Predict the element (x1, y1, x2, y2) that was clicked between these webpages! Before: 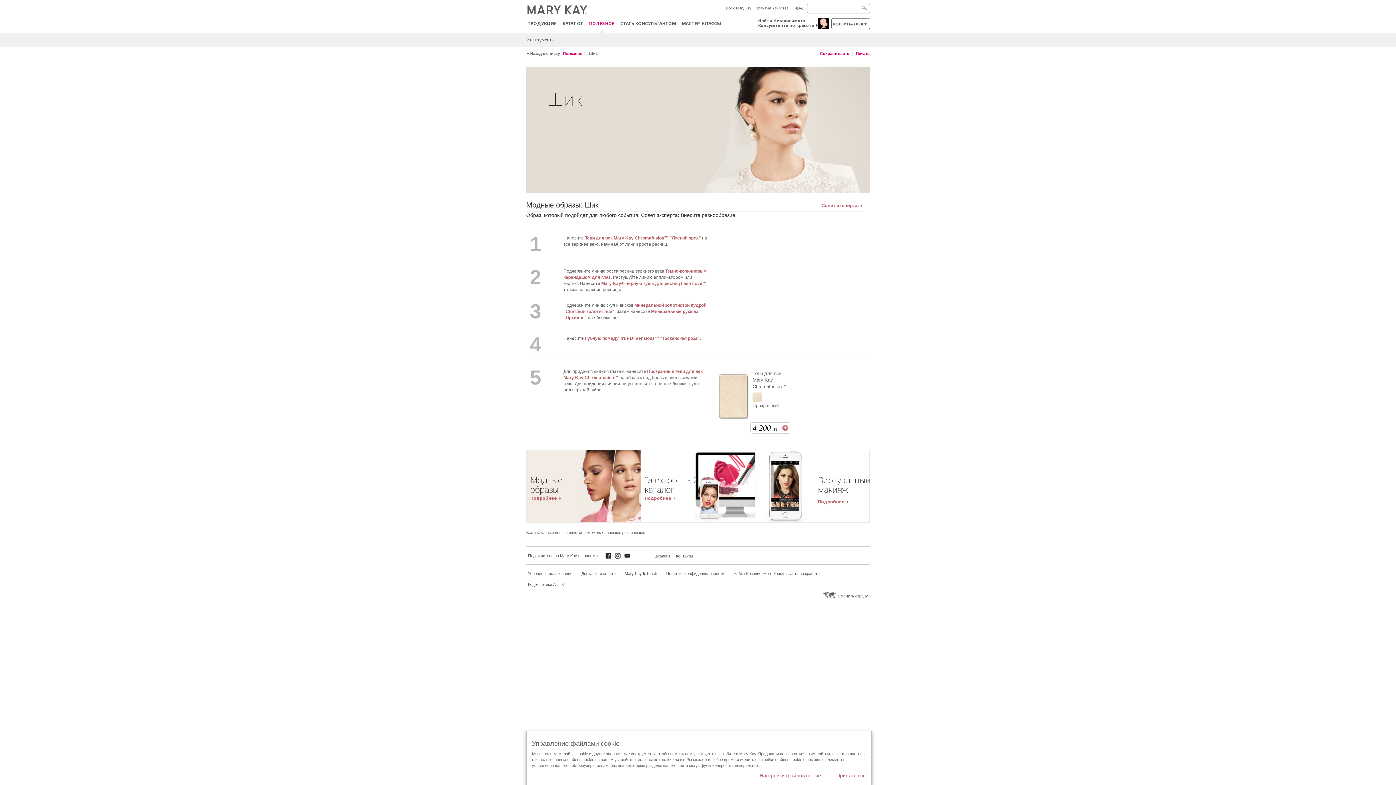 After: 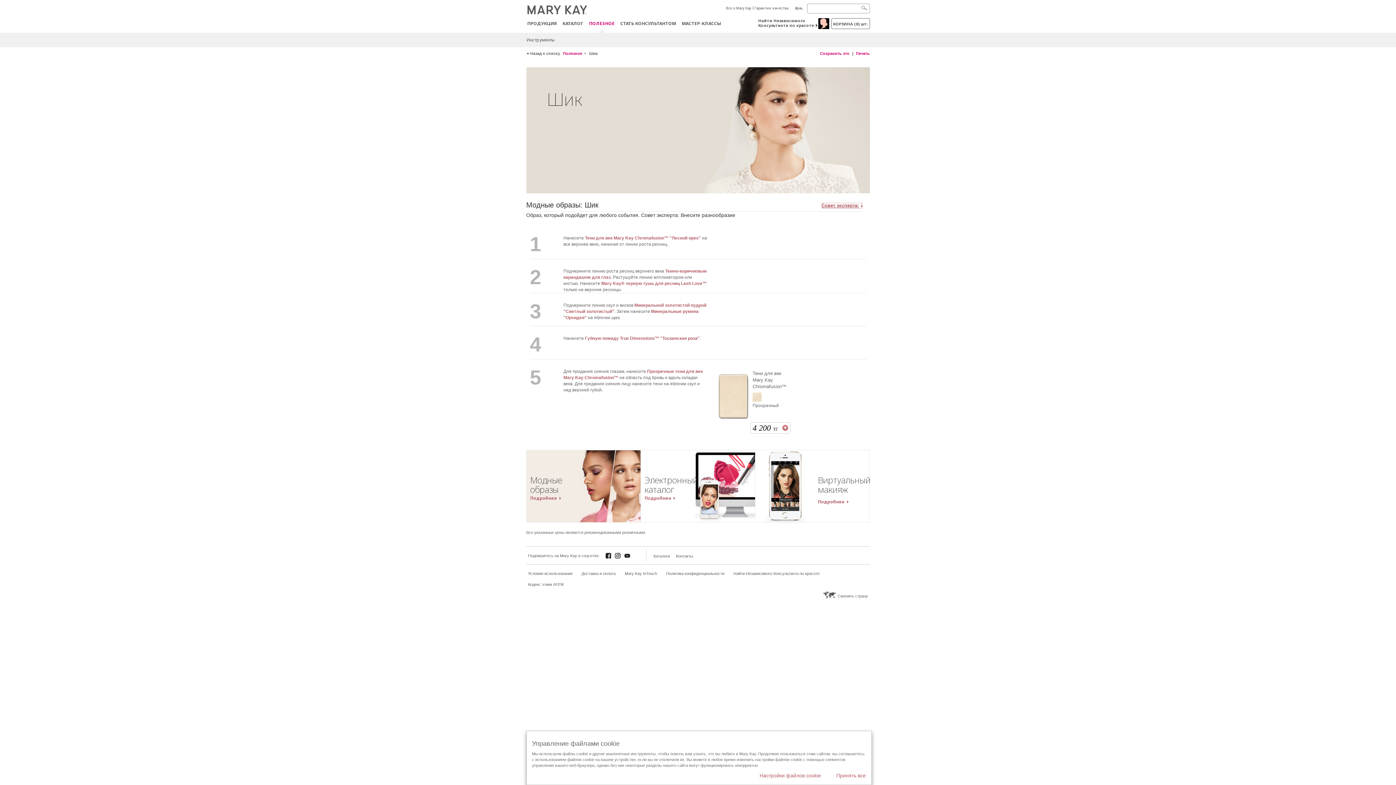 Action: bbox: (821, 202, 862, 209) label: Совет эксперта: